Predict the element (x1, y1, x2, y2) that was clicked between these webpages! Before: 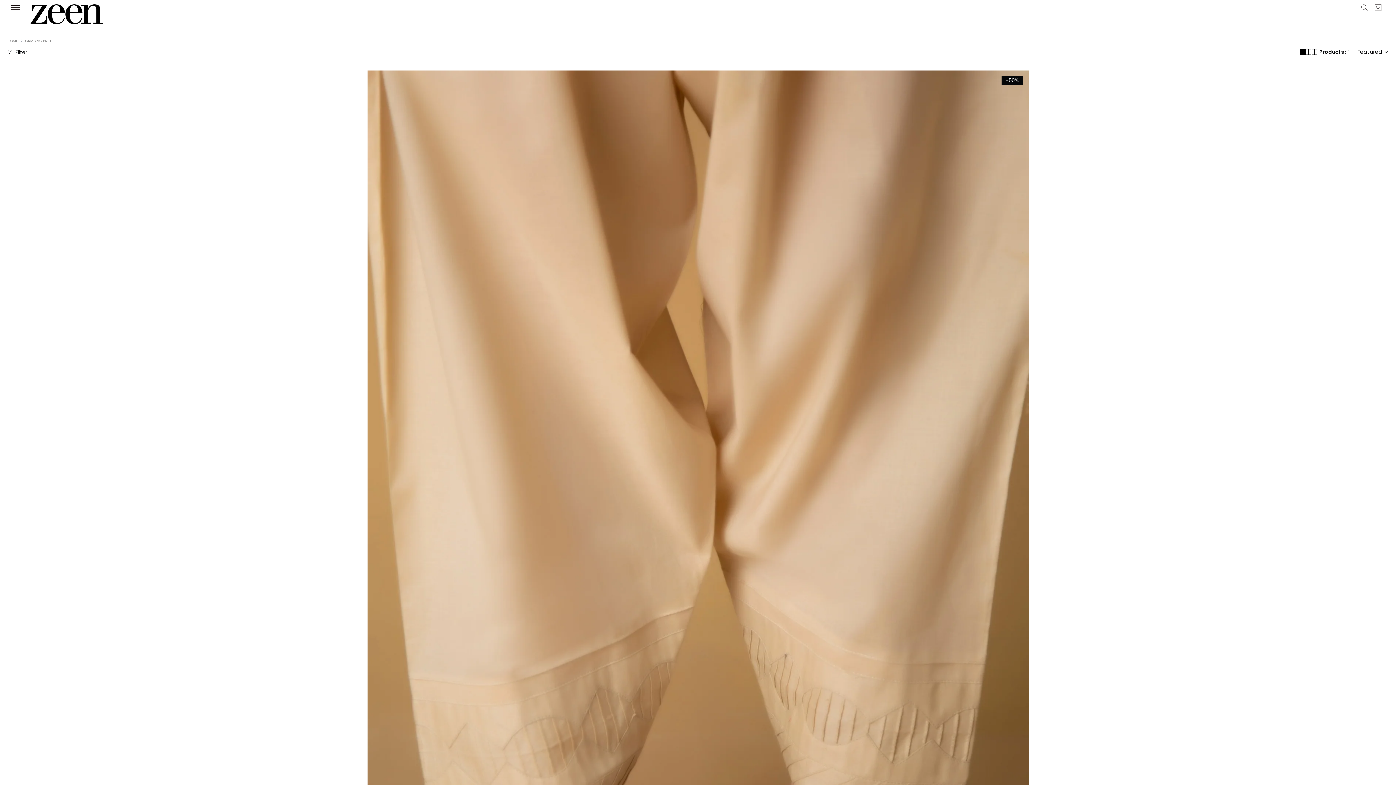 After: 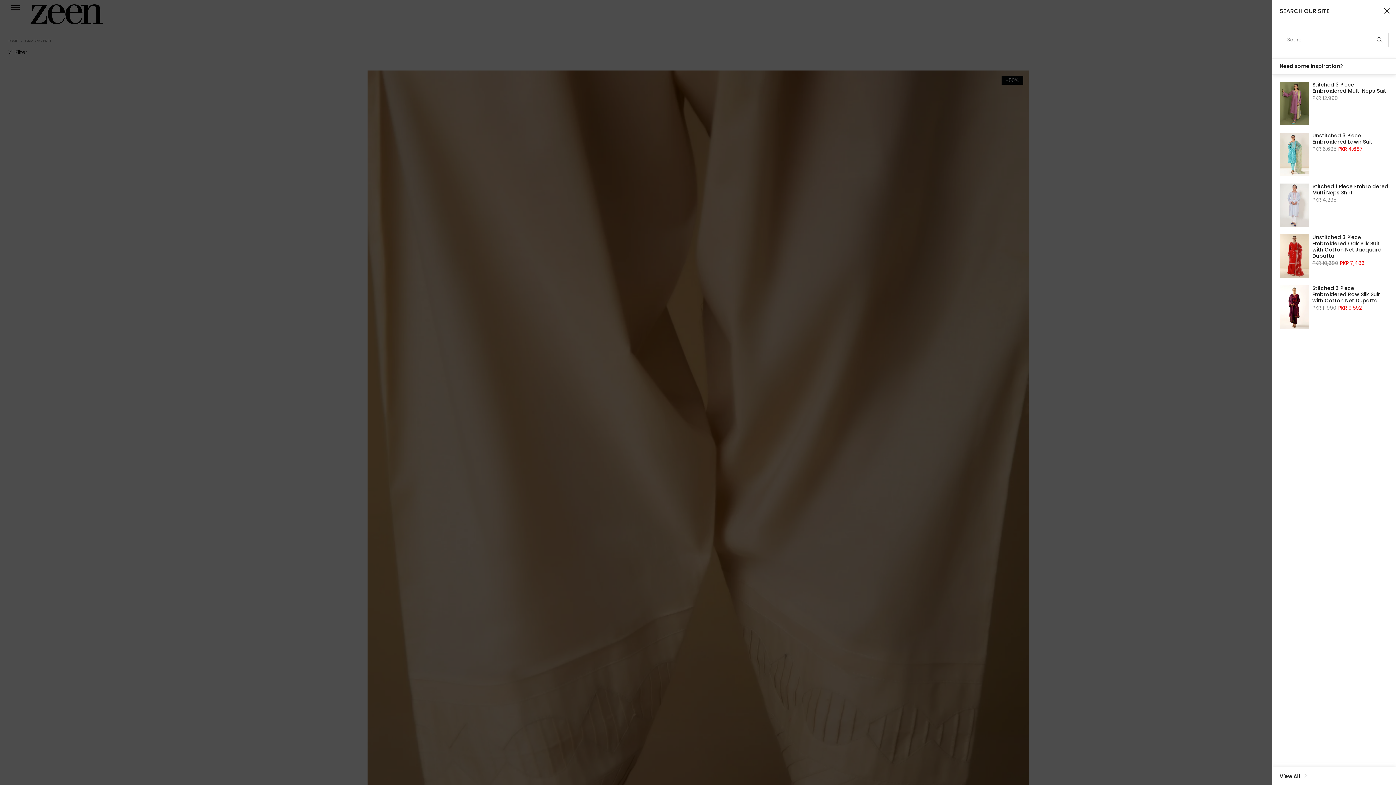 Action: bbox: (1360, 3, 1368, 11)